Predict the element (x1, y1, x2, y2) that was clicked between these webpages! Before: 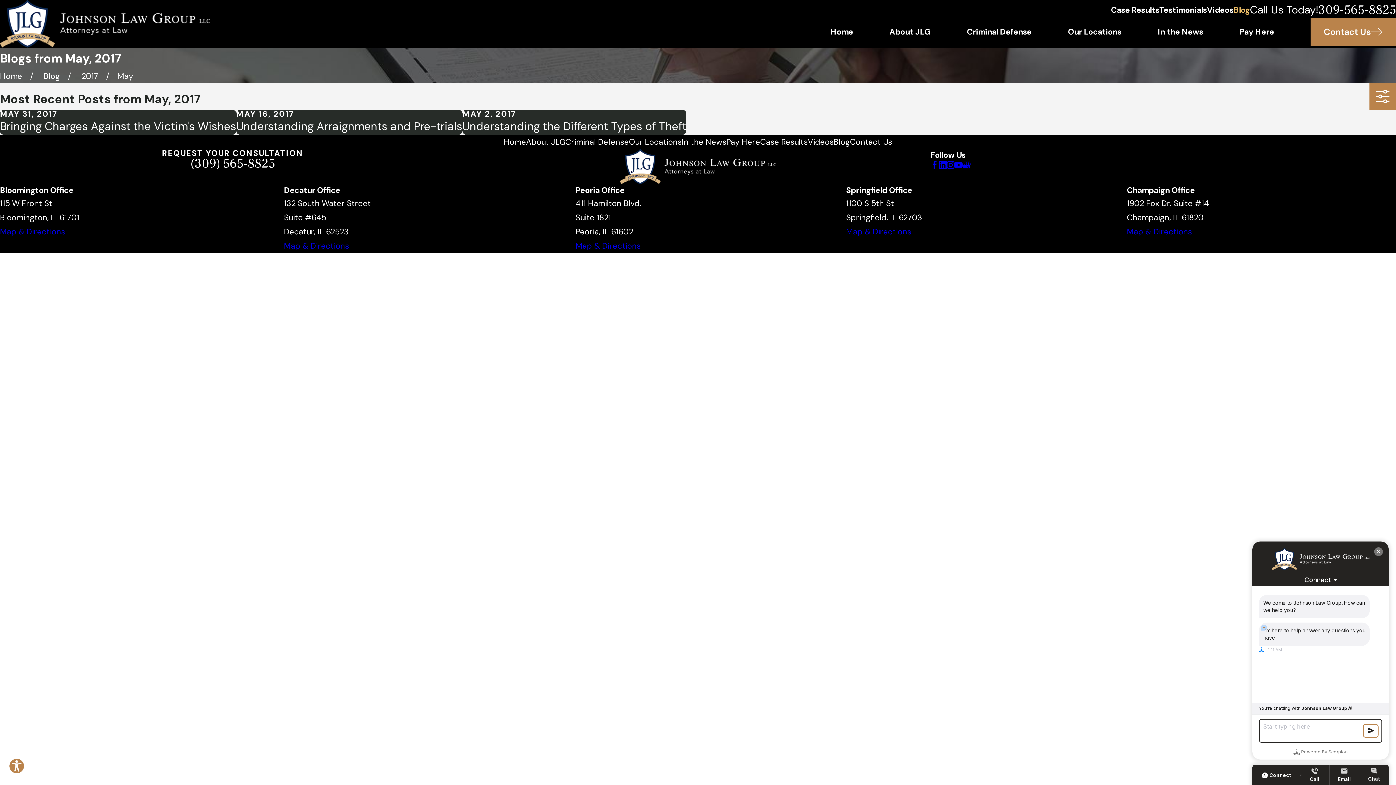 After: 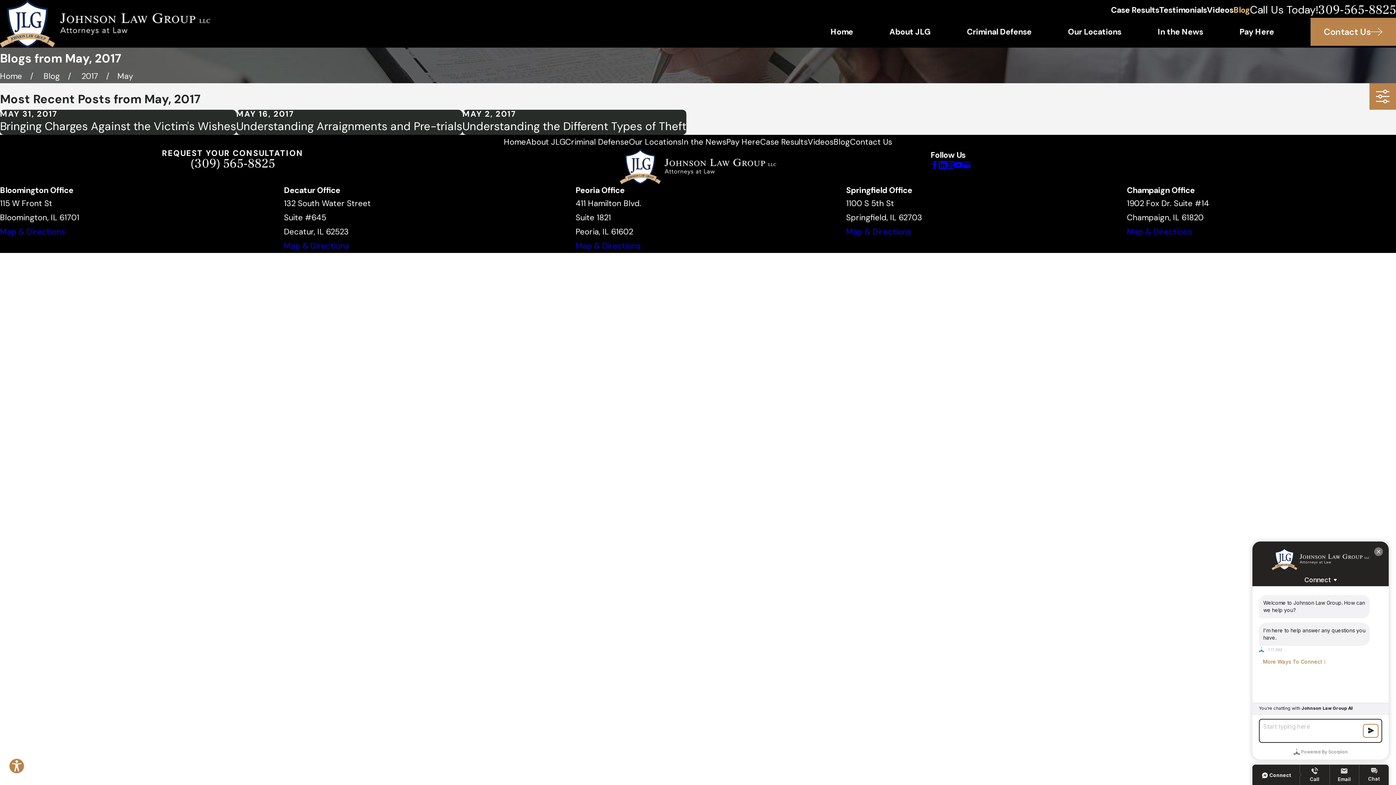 Action: label: Map & Directions bbox: (0, 226, 65, 237)